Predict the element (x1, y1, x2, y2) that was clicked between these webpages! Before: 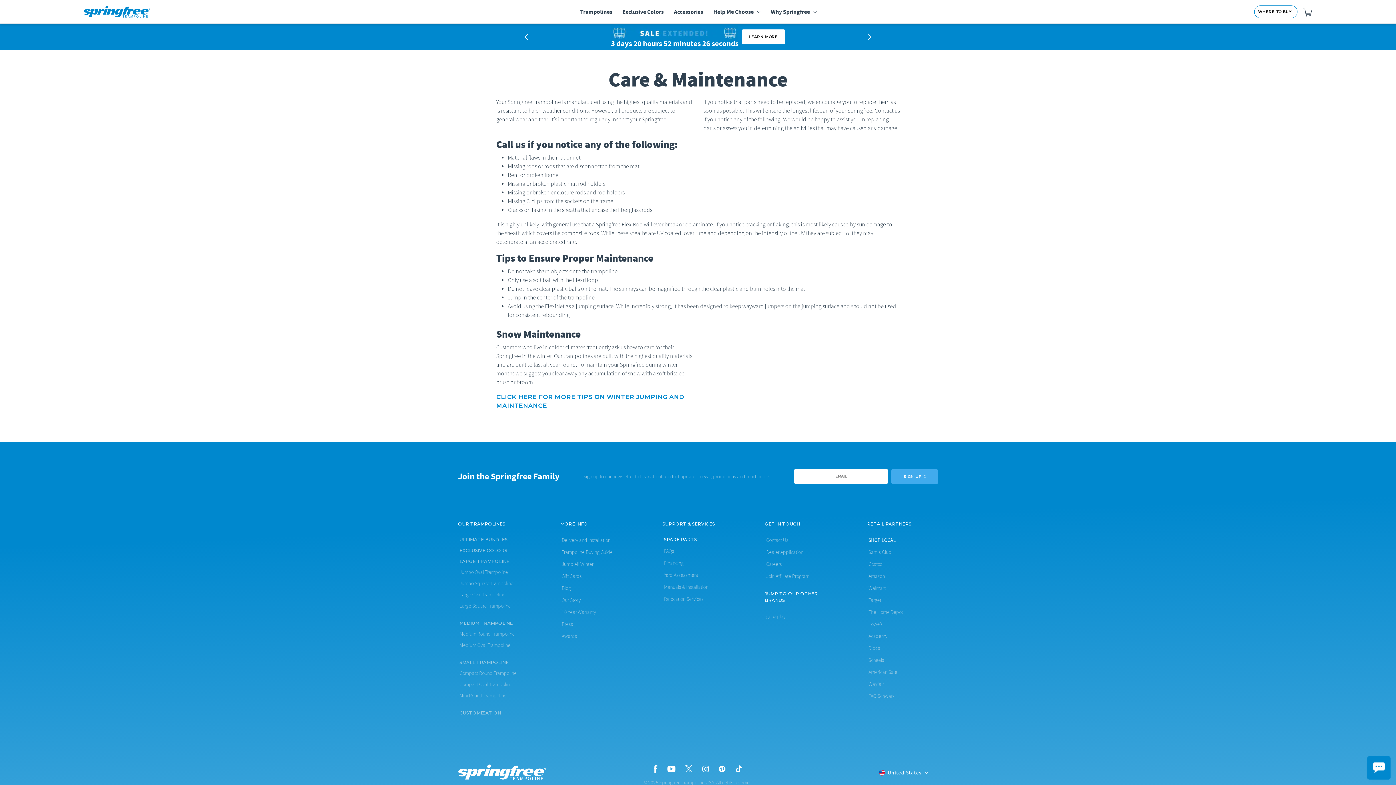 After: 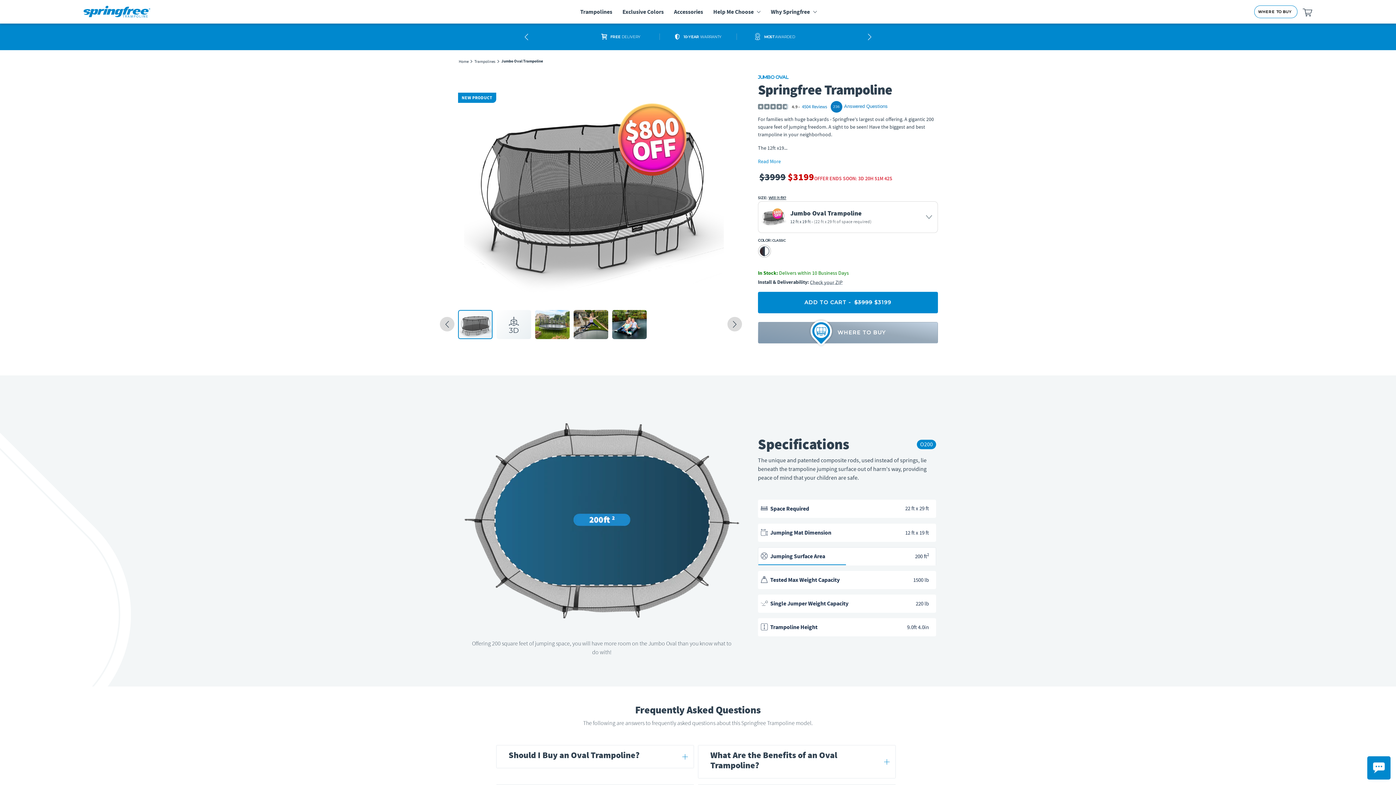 Action: label: Jumbo Oval Trampoline bbox: (459, 566, 529, 578)